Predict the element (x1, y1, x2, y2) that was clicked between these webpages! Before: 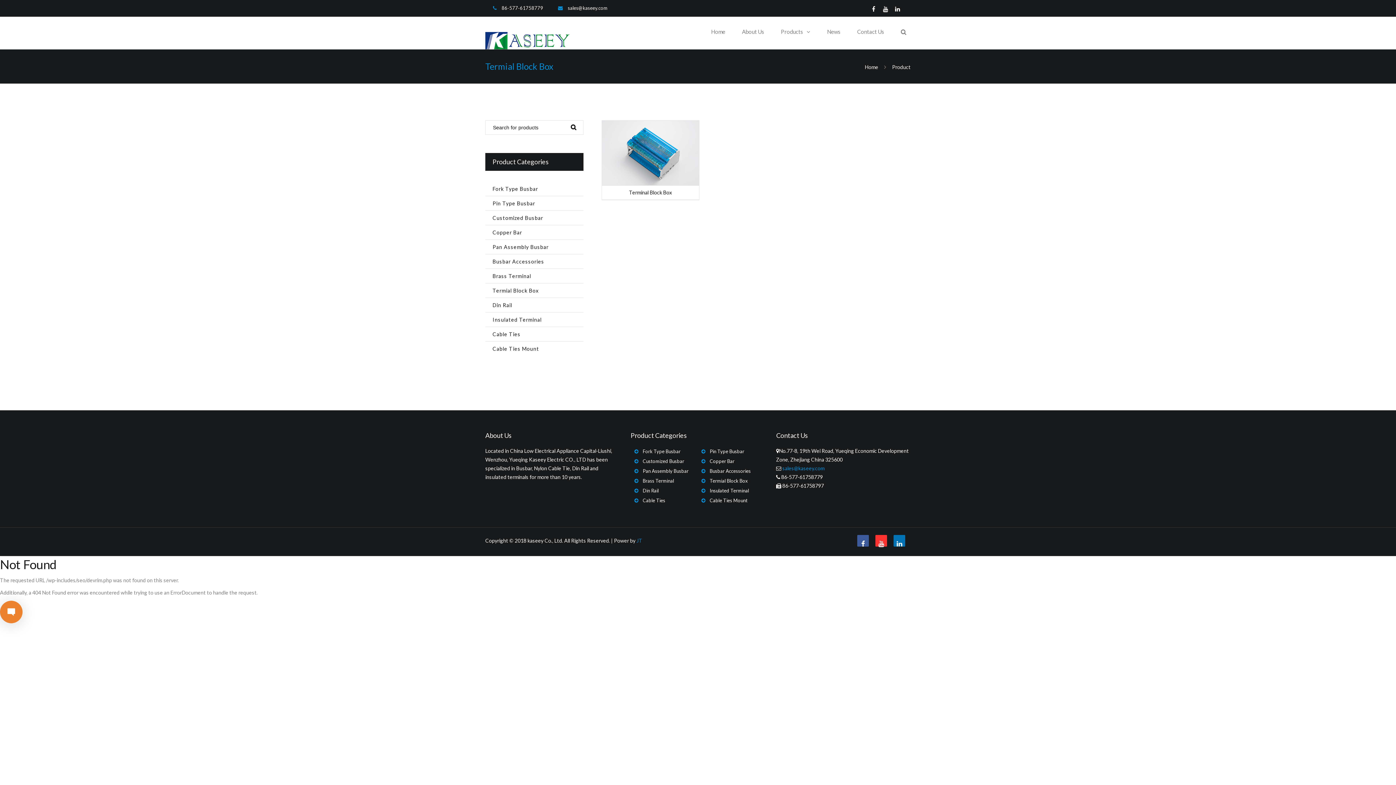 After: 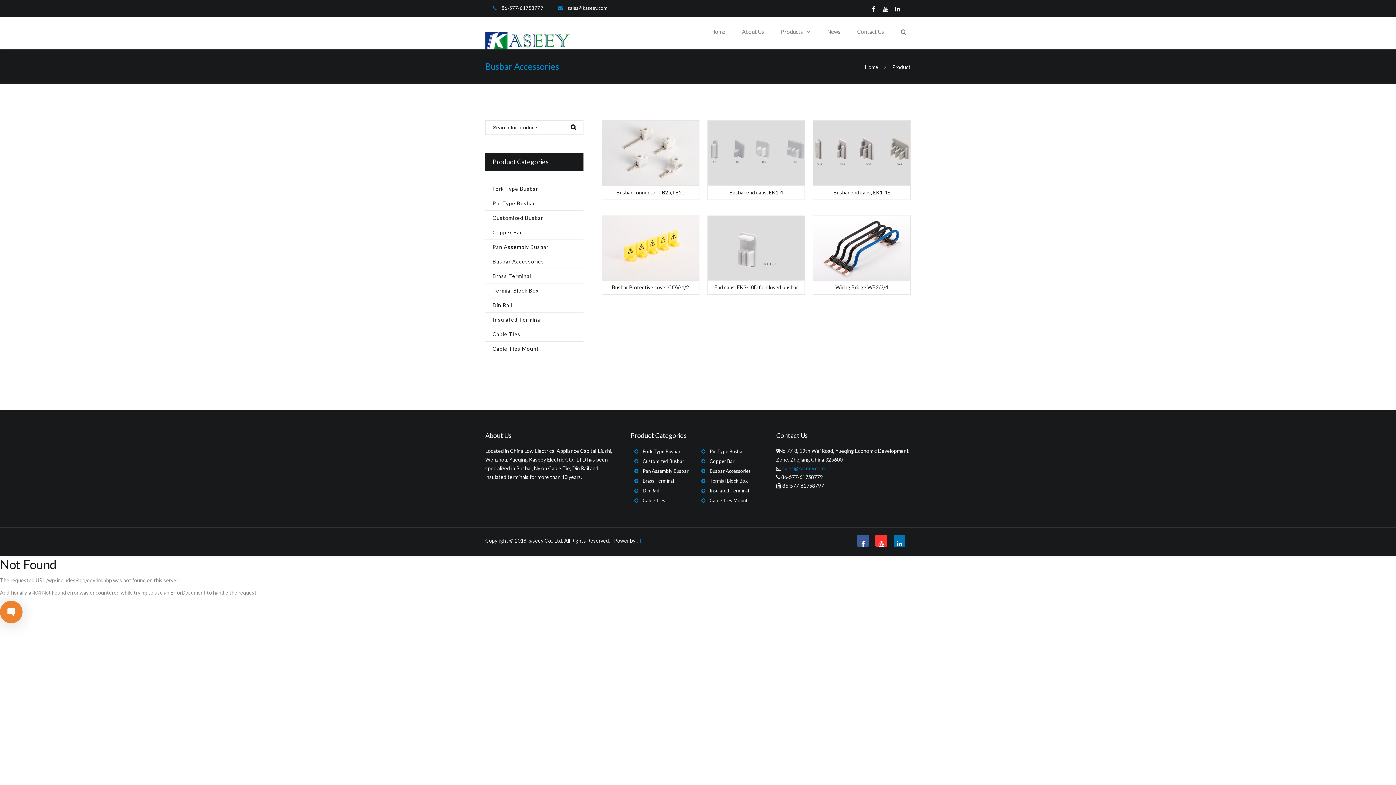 Action: label: Busbar Accessories bbox: (701, 466, 763, 476)